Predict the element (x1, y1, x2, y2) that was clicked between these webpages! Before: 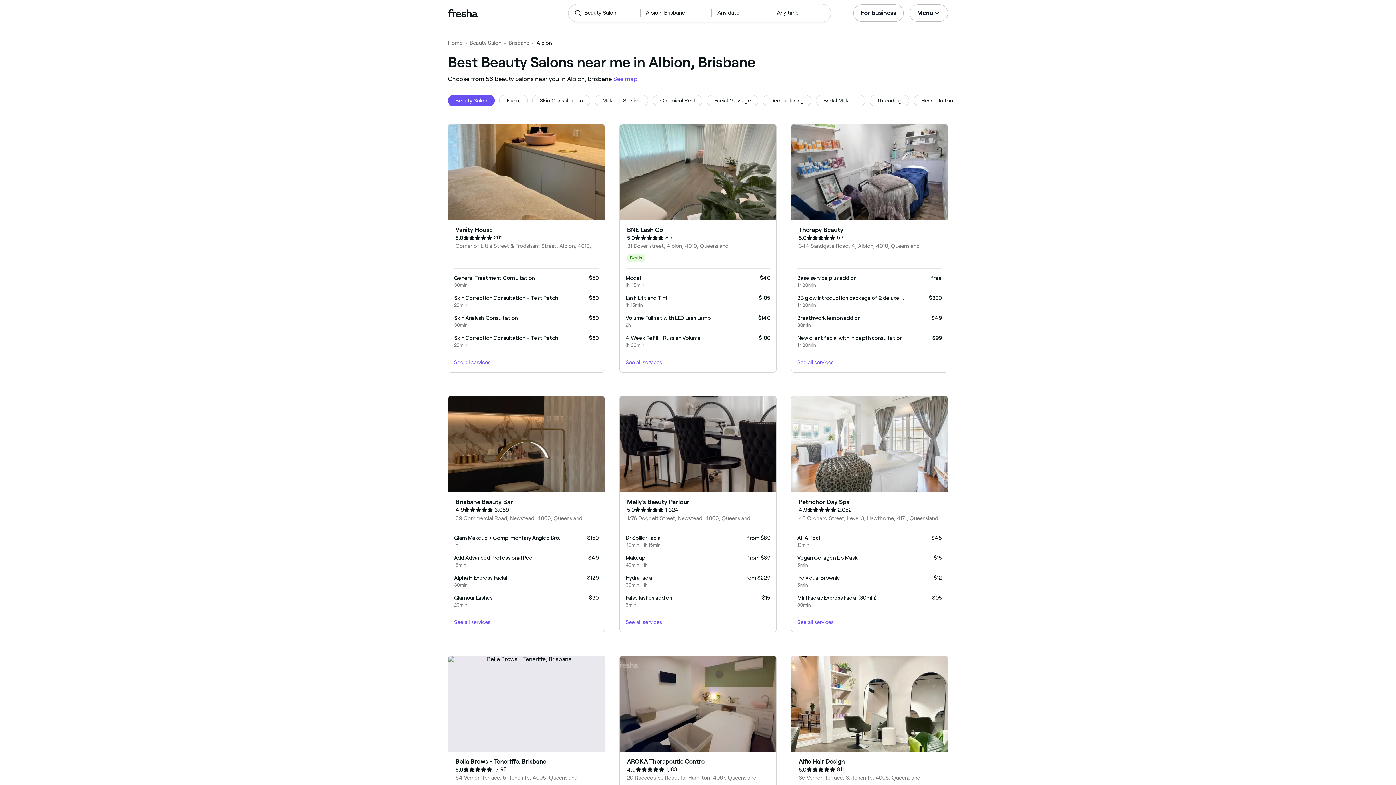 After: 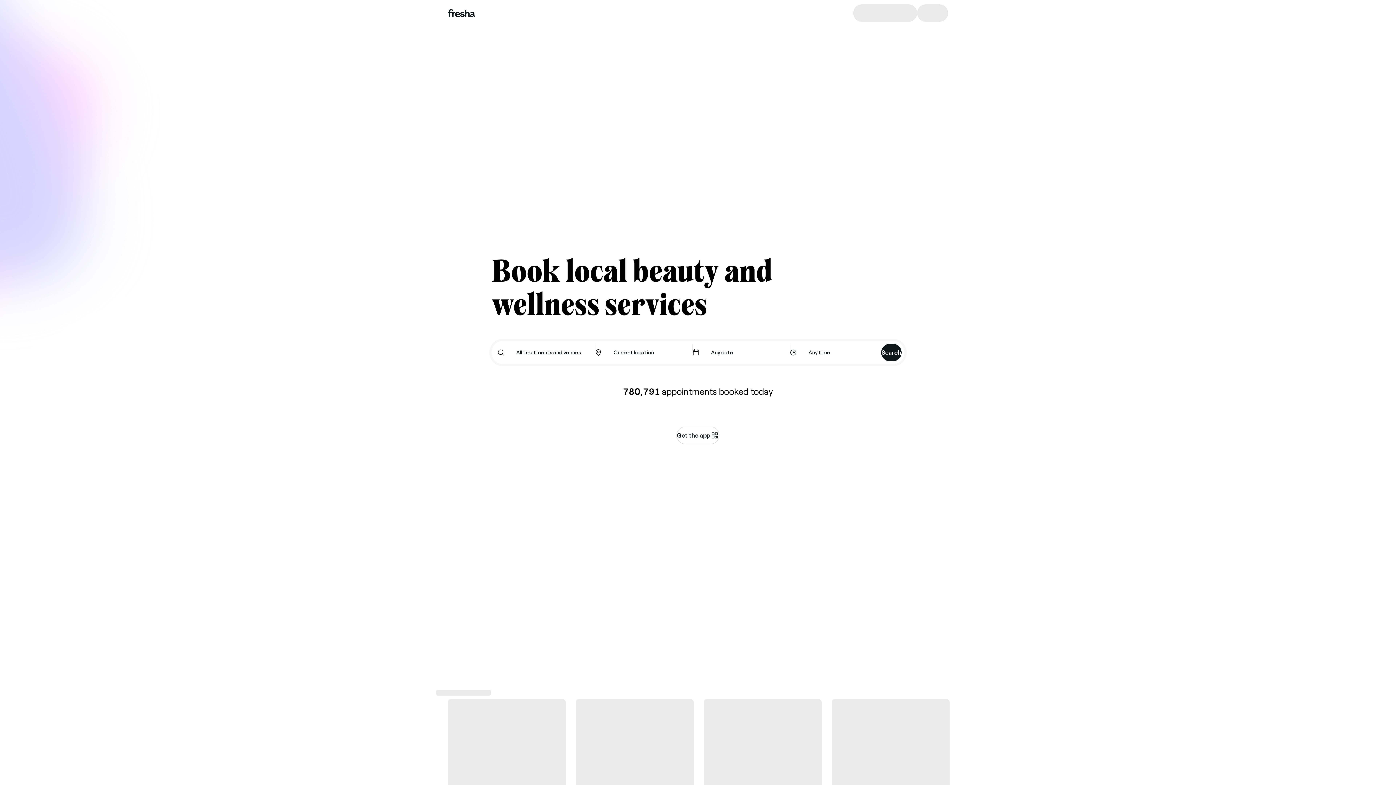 Action: label: Home bbox: (448, 39, 462, 46)